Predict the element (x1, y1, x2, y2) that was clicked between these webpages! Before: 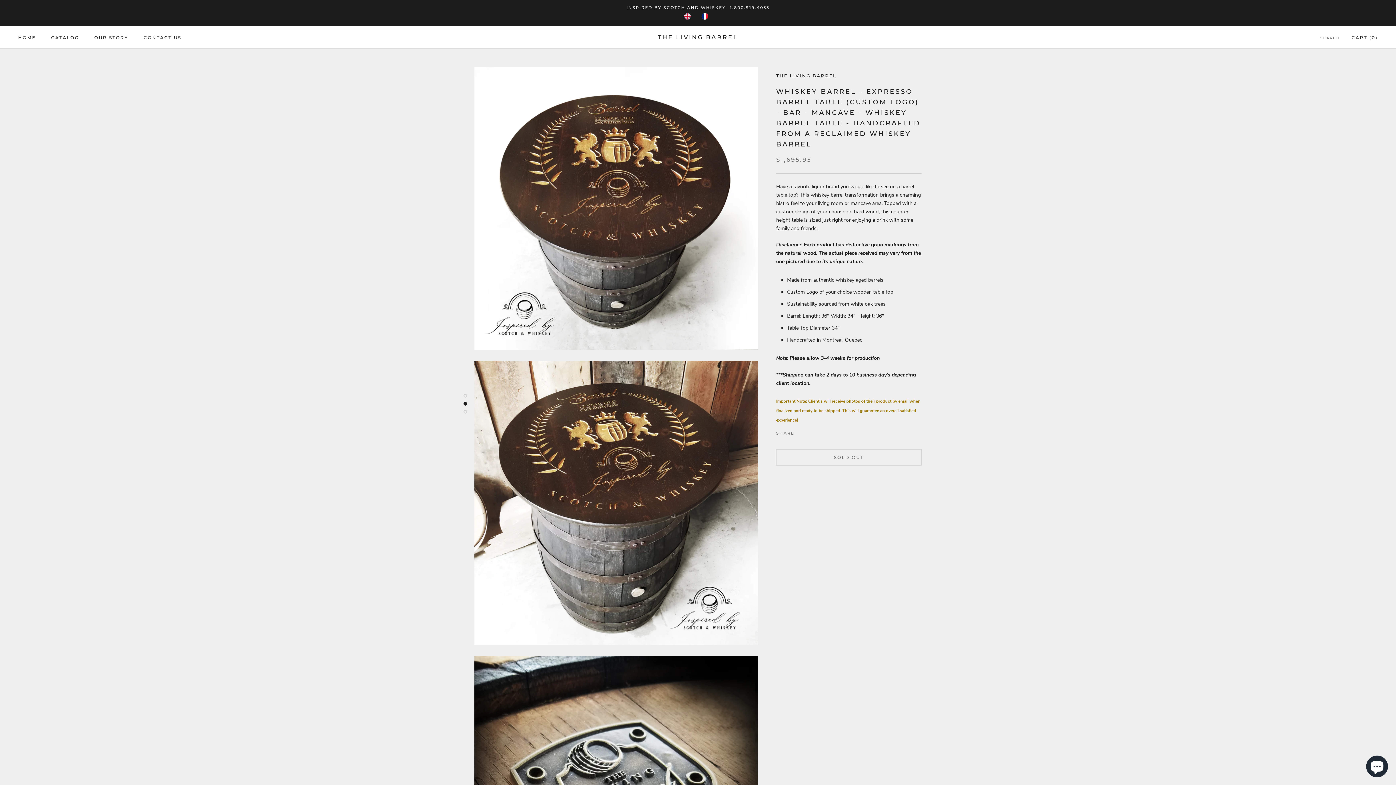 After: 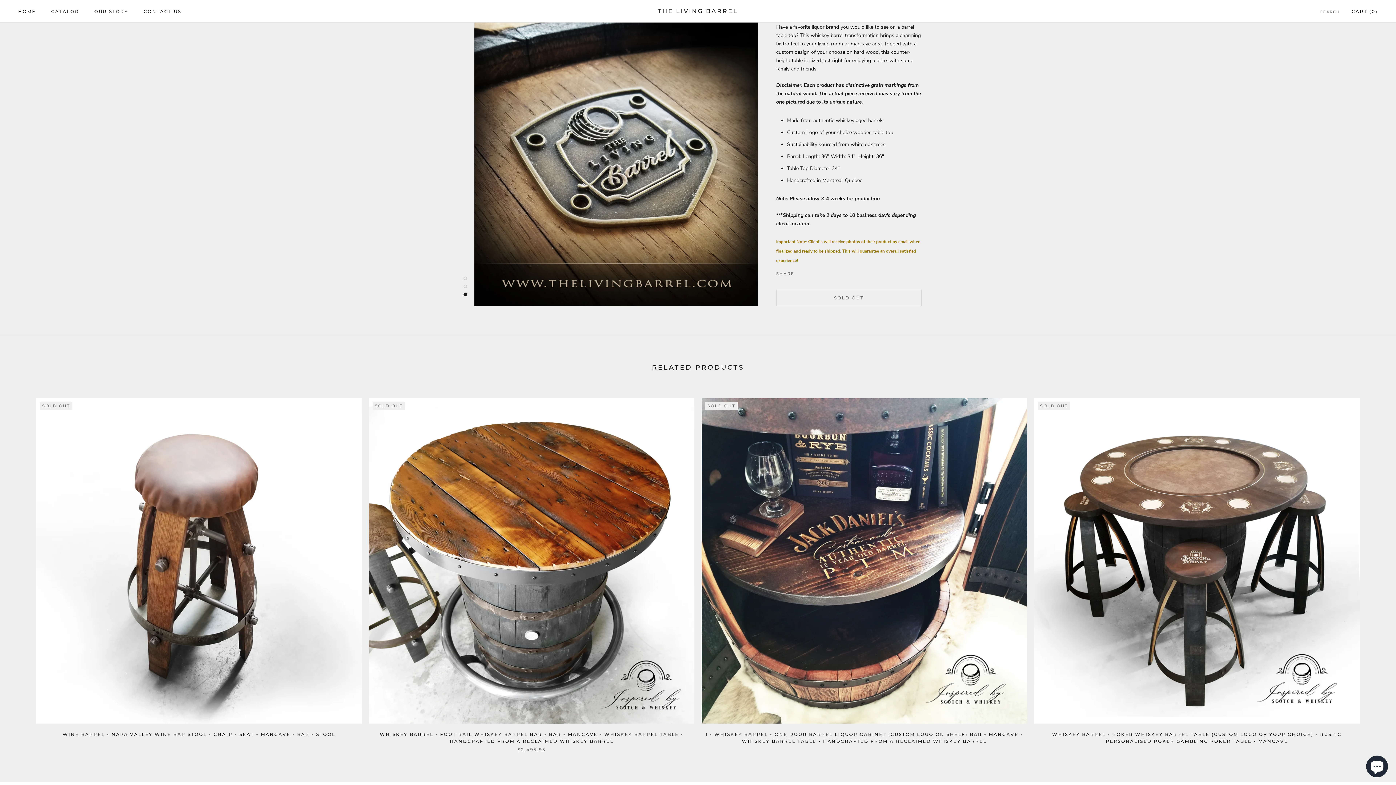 Action: bbox: (463, 410, 467, 413)